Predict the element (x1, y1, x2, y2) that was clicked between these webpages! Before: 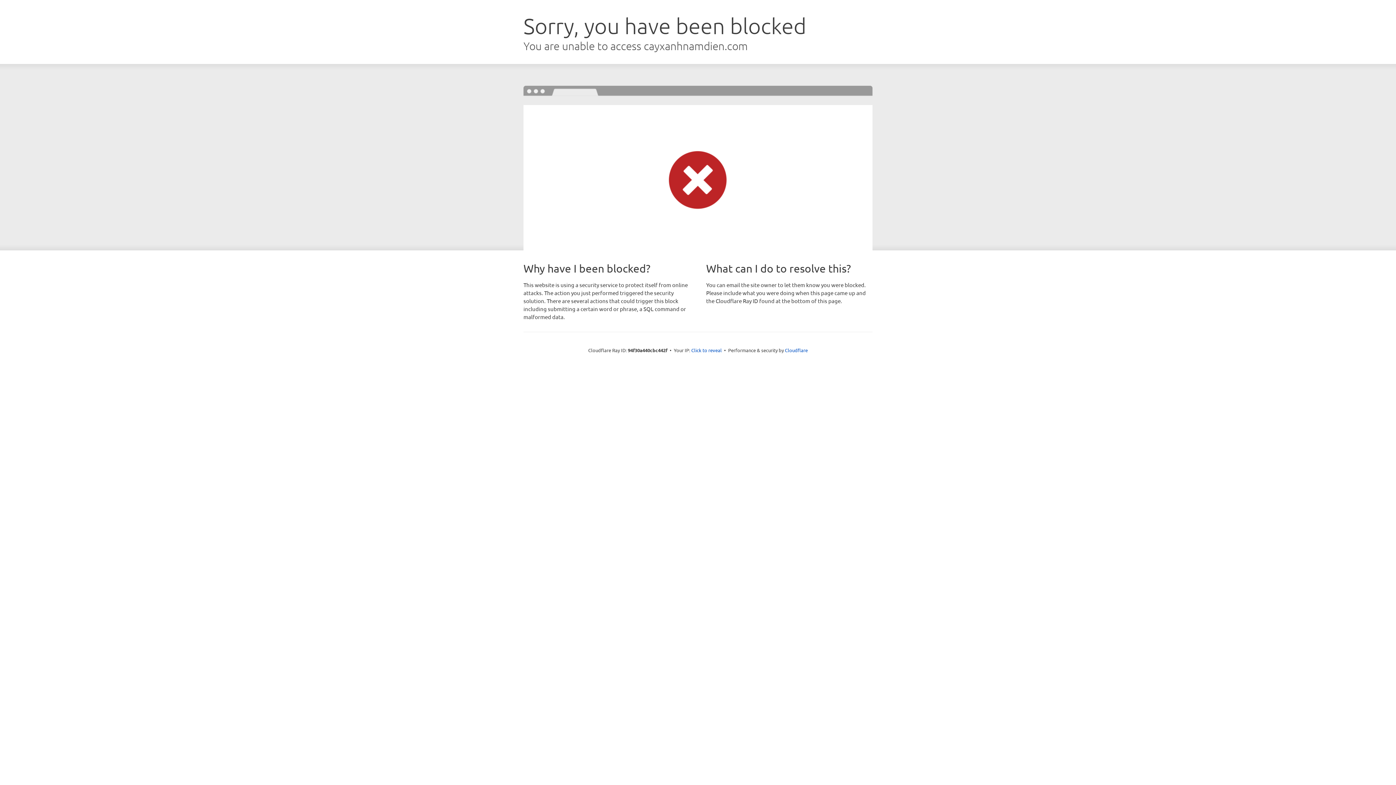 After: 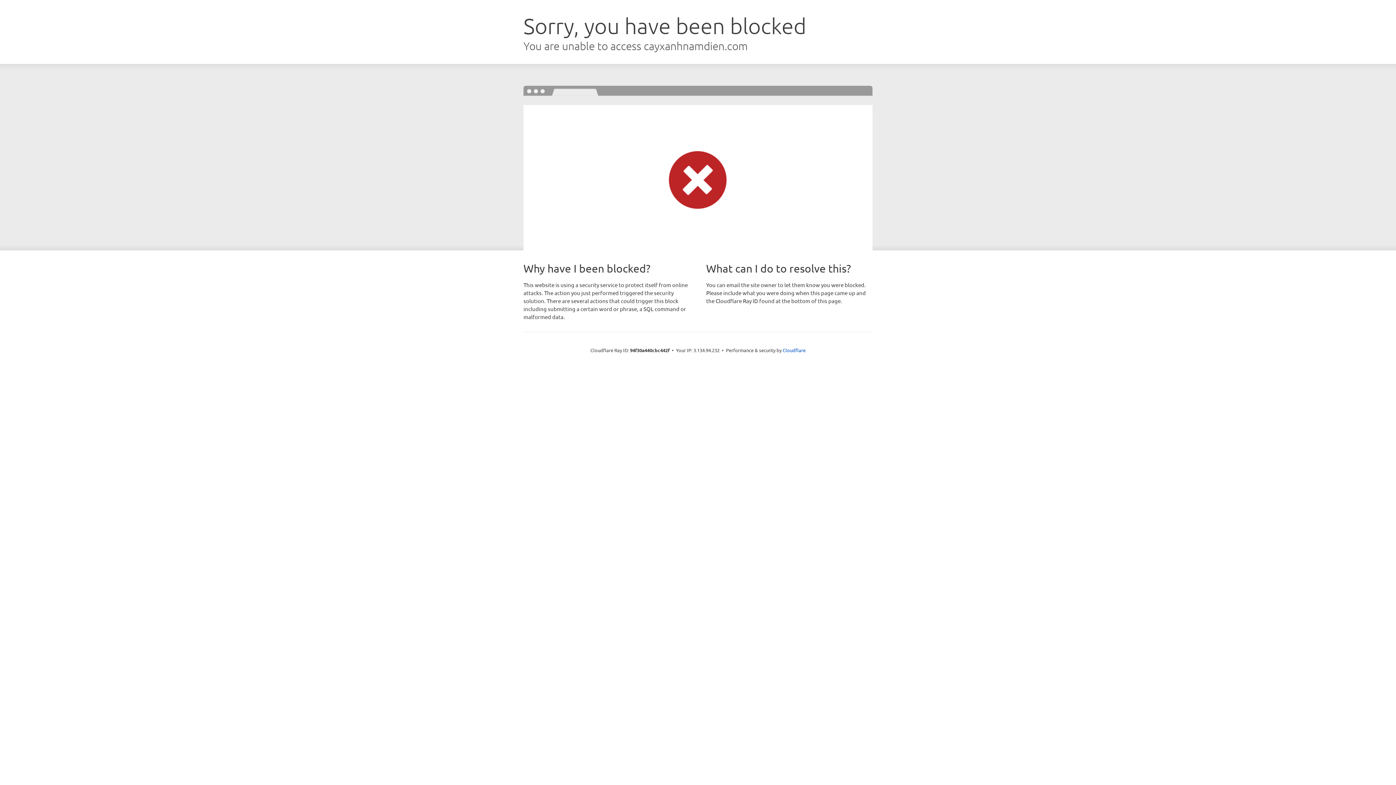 Action: label: Click to reveal bbox: (691, 346, 722, 353)